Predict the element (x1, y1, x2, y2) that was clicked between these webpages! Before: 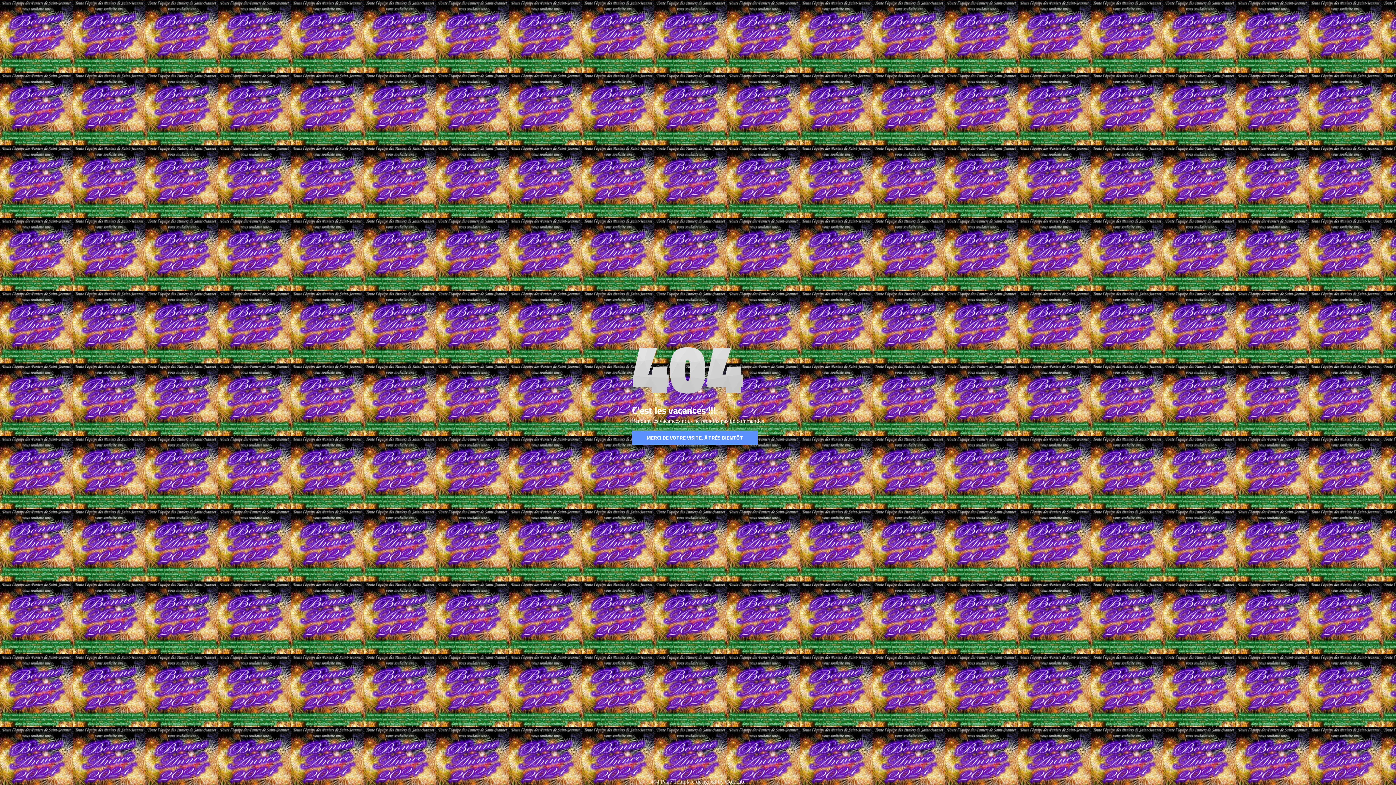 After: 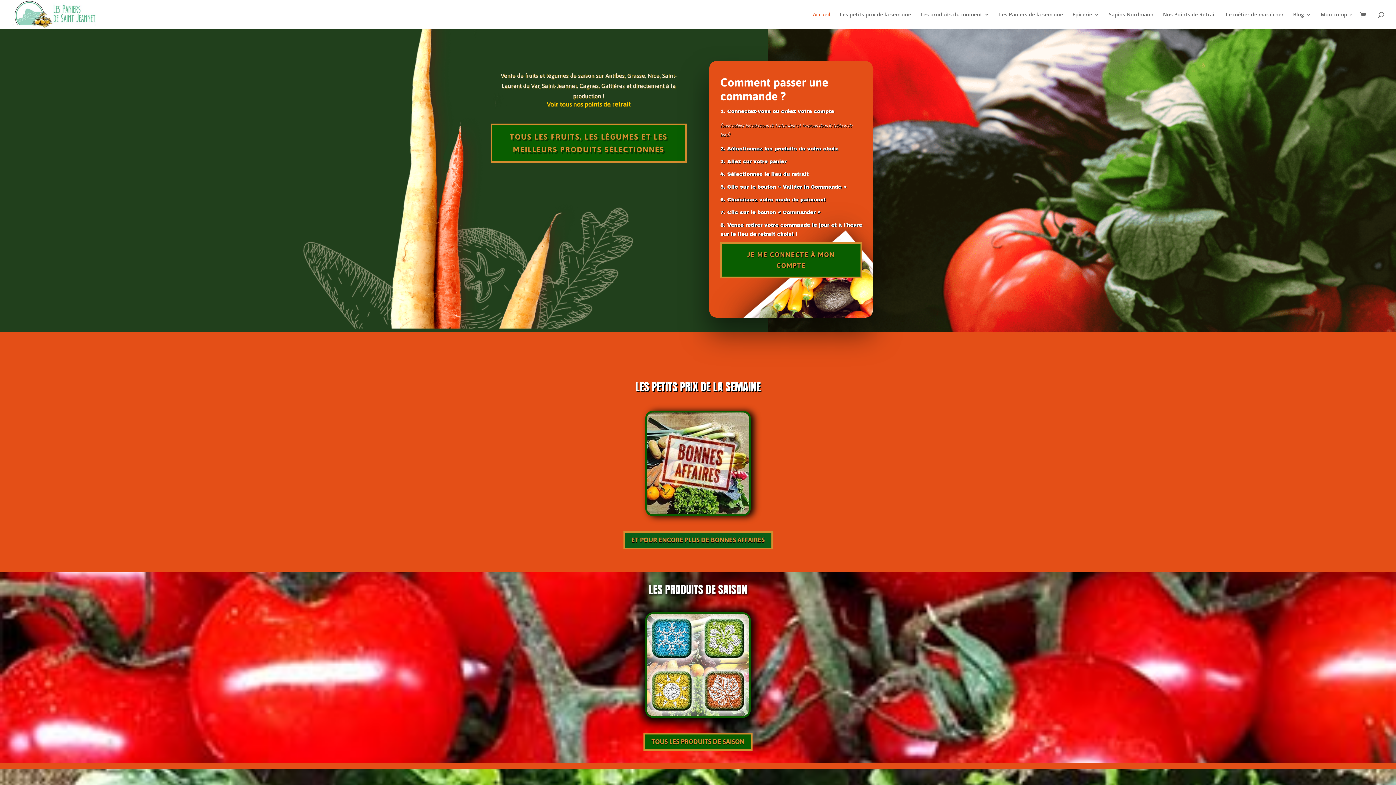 Action: label: MERCI DE VOTRE VISITE, À TRÈS BIENTÔT bbox: (632, 430, 758, 444)